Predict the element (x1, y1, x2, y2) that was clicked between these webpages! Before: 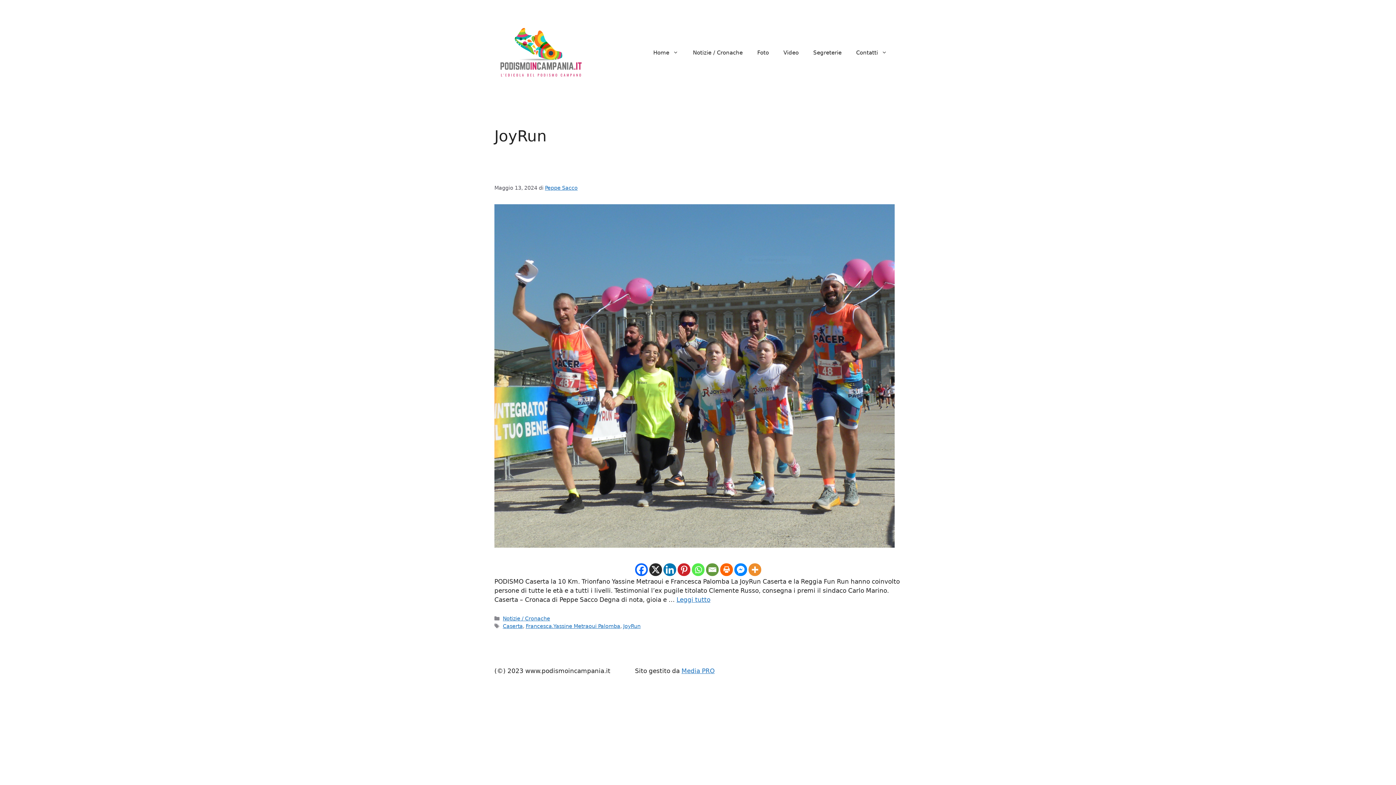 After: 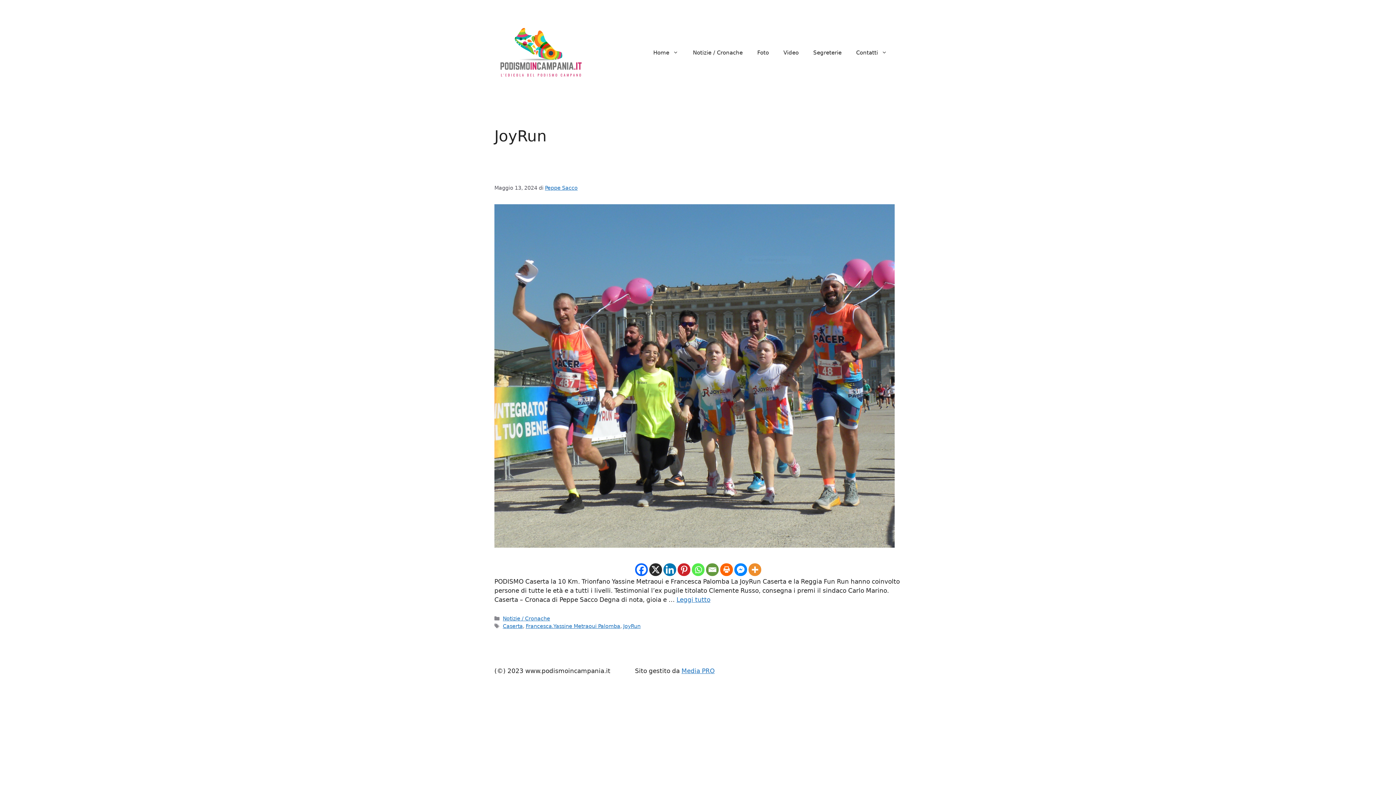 Action: label: Email bbox: (706, 563, 718, 576)